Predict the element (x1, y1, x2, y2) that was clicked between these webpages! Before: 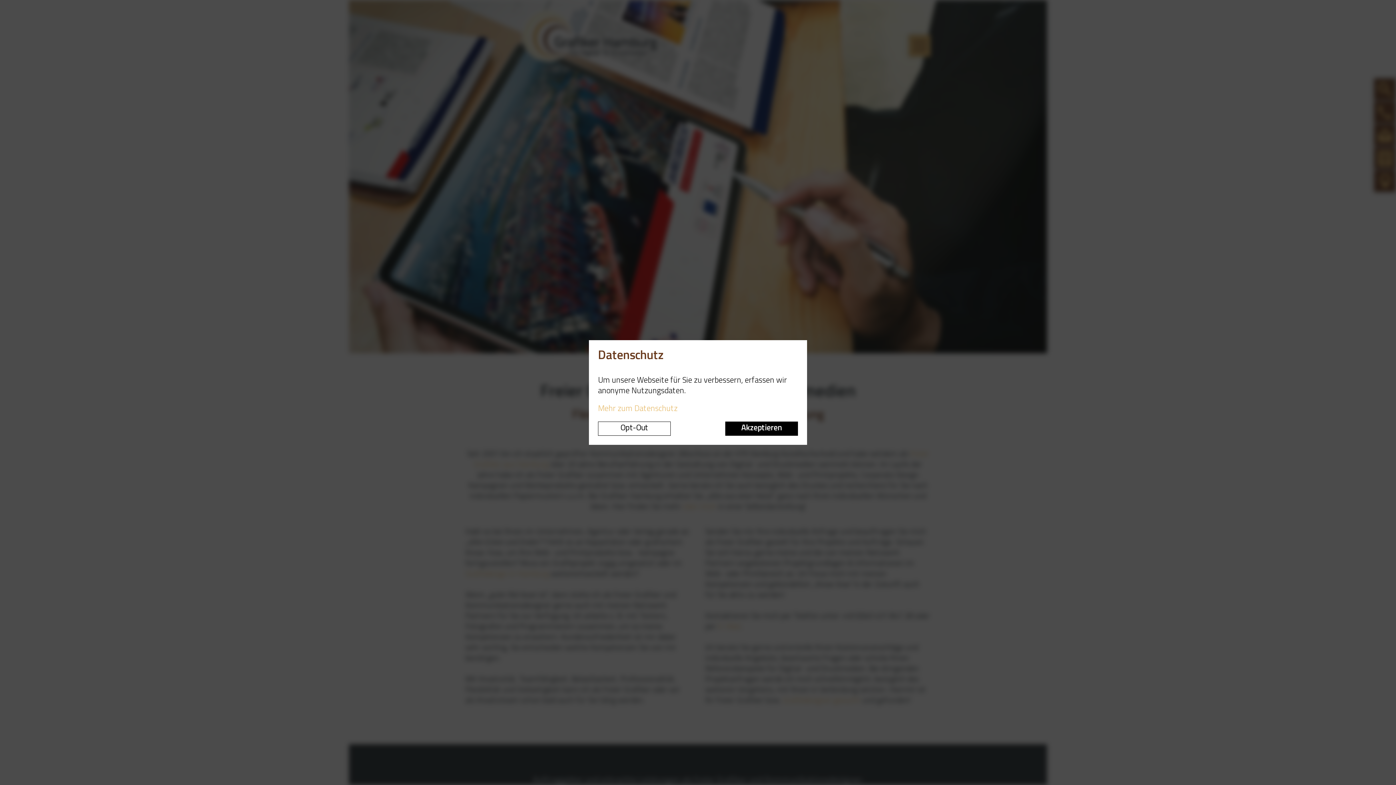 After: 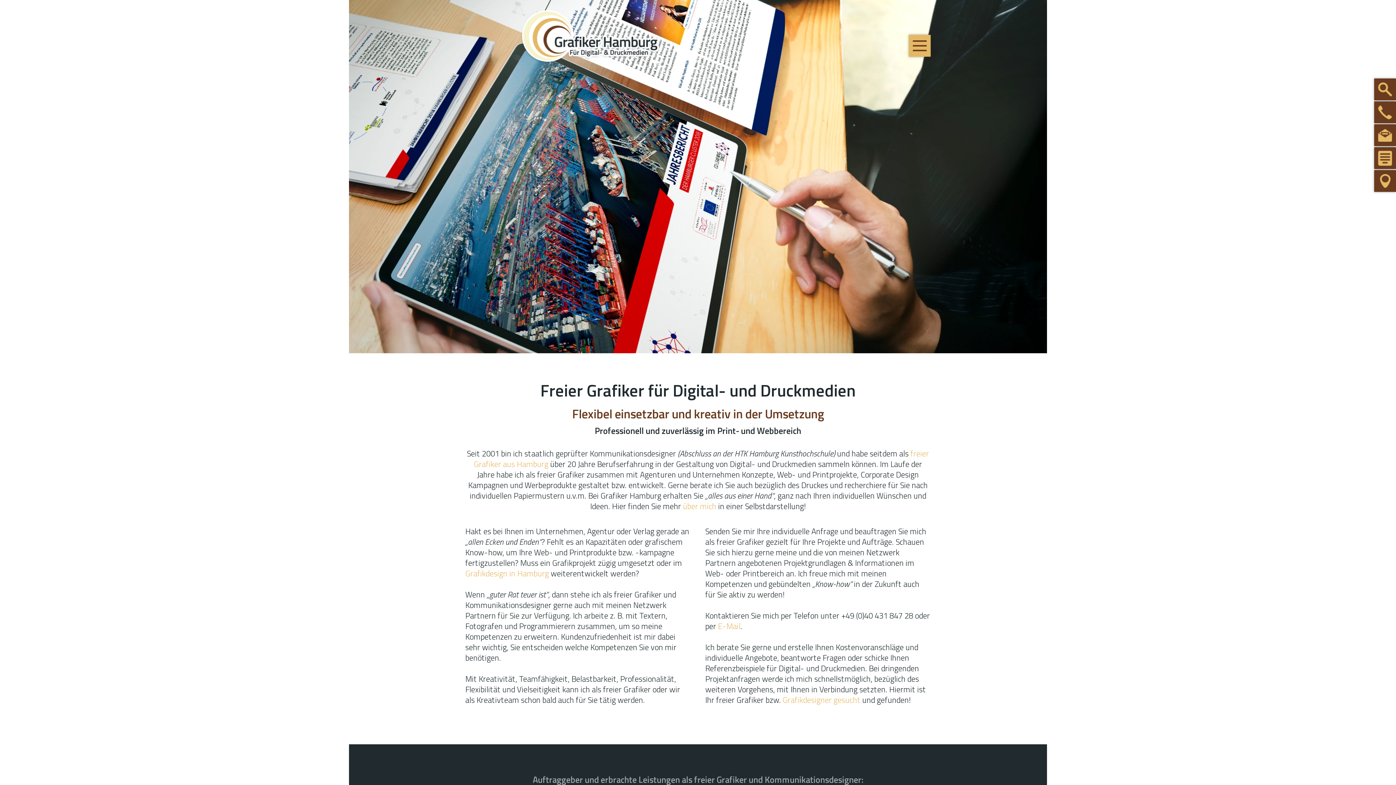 Action: bbox: (725, 421, 798, 436) label: Akzeptieren